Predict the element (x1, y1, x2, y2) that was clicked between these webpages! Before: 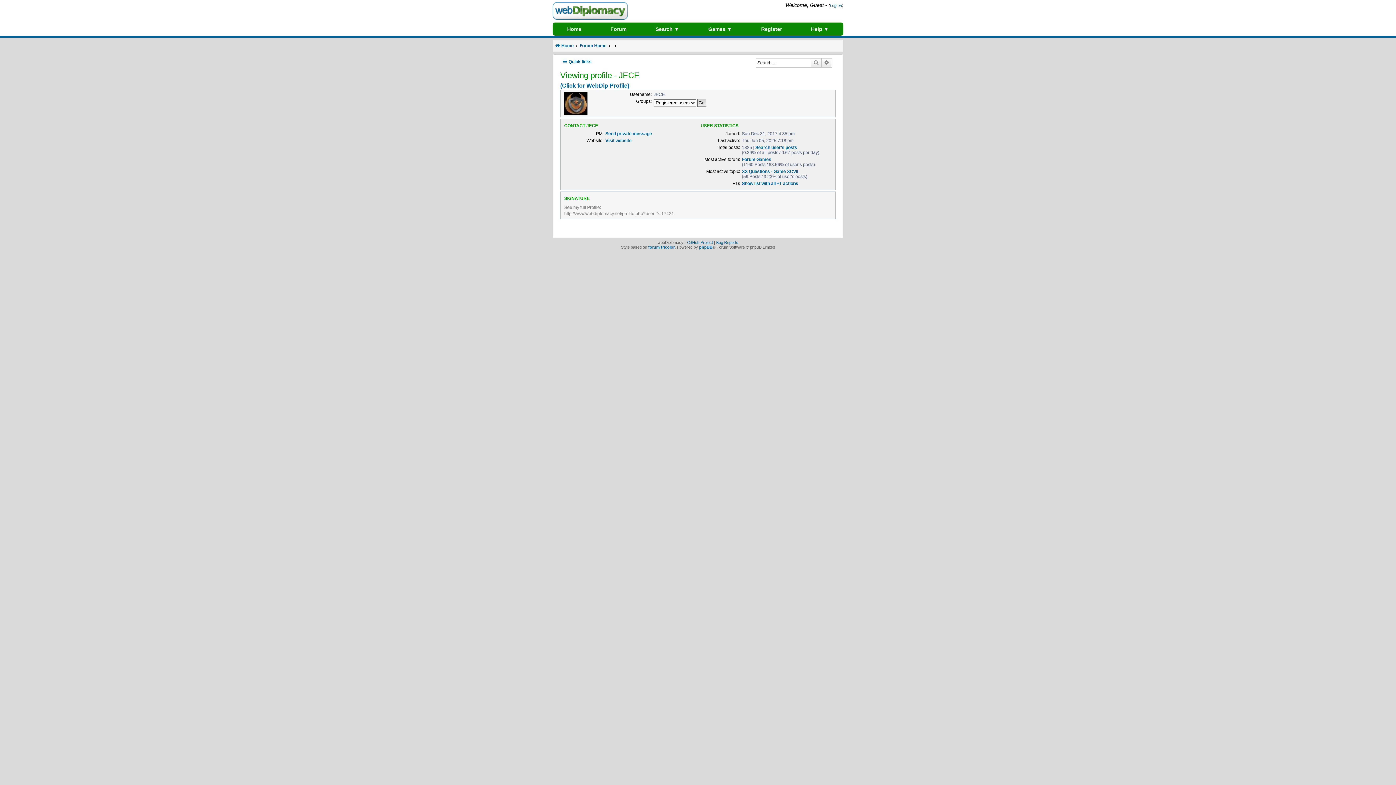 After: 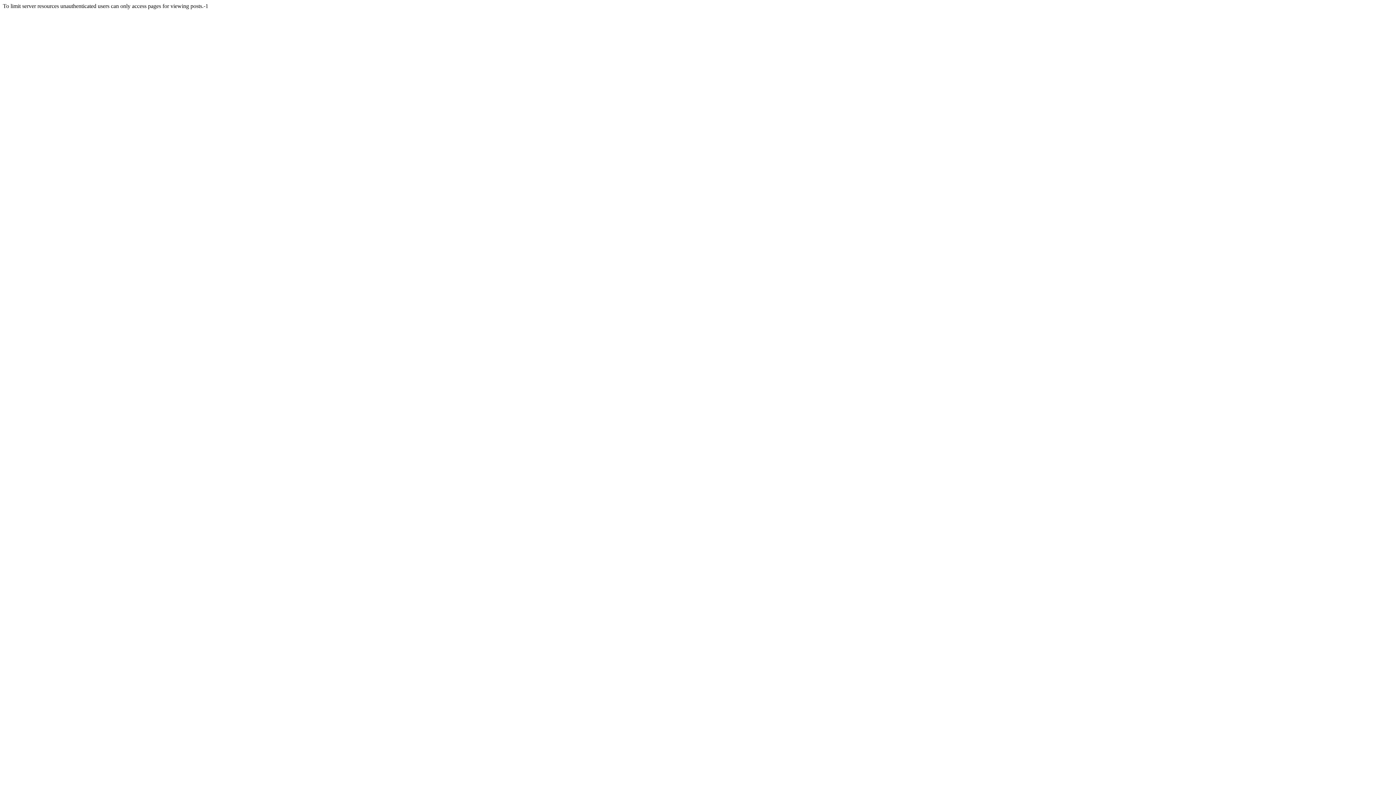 Action: bbox: (755, 145, 797, 150) label: Search user’s posts